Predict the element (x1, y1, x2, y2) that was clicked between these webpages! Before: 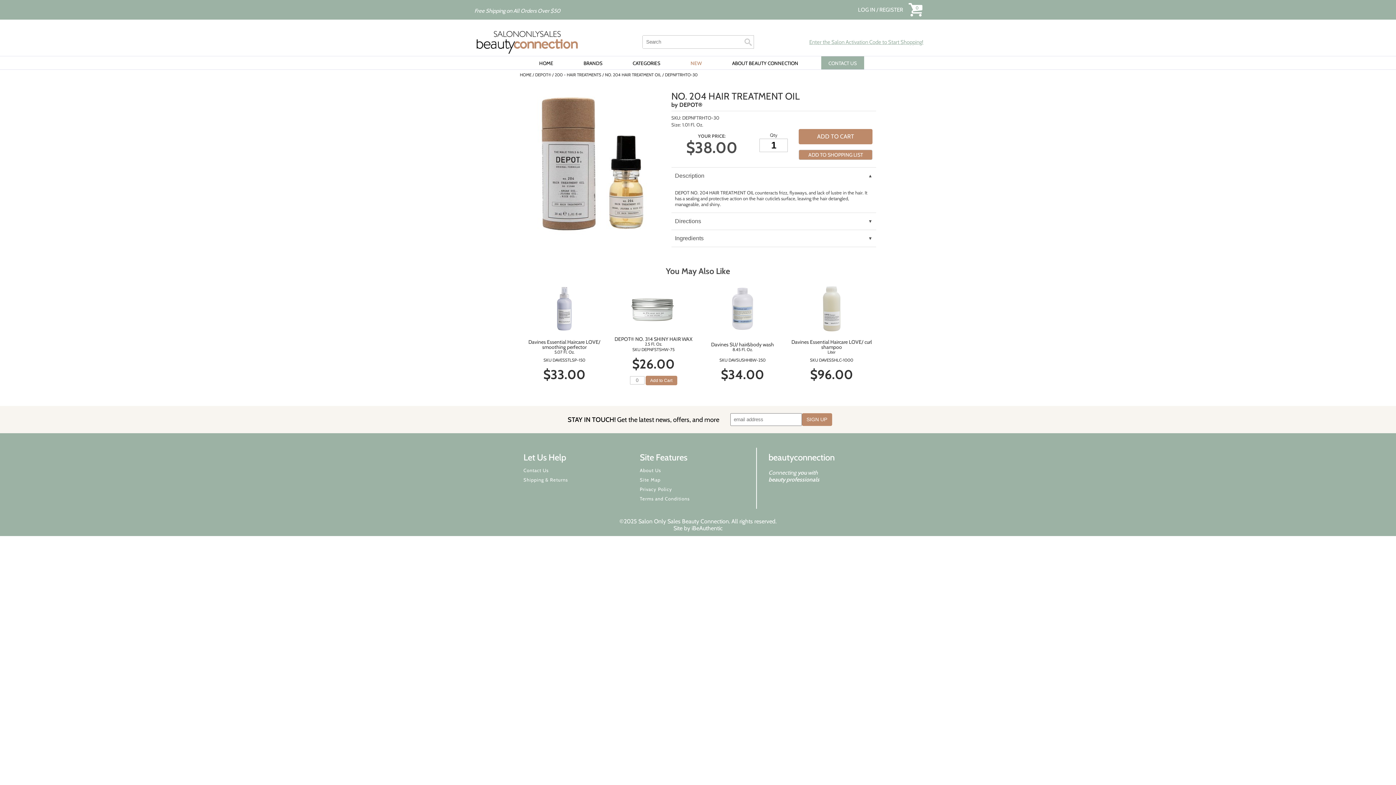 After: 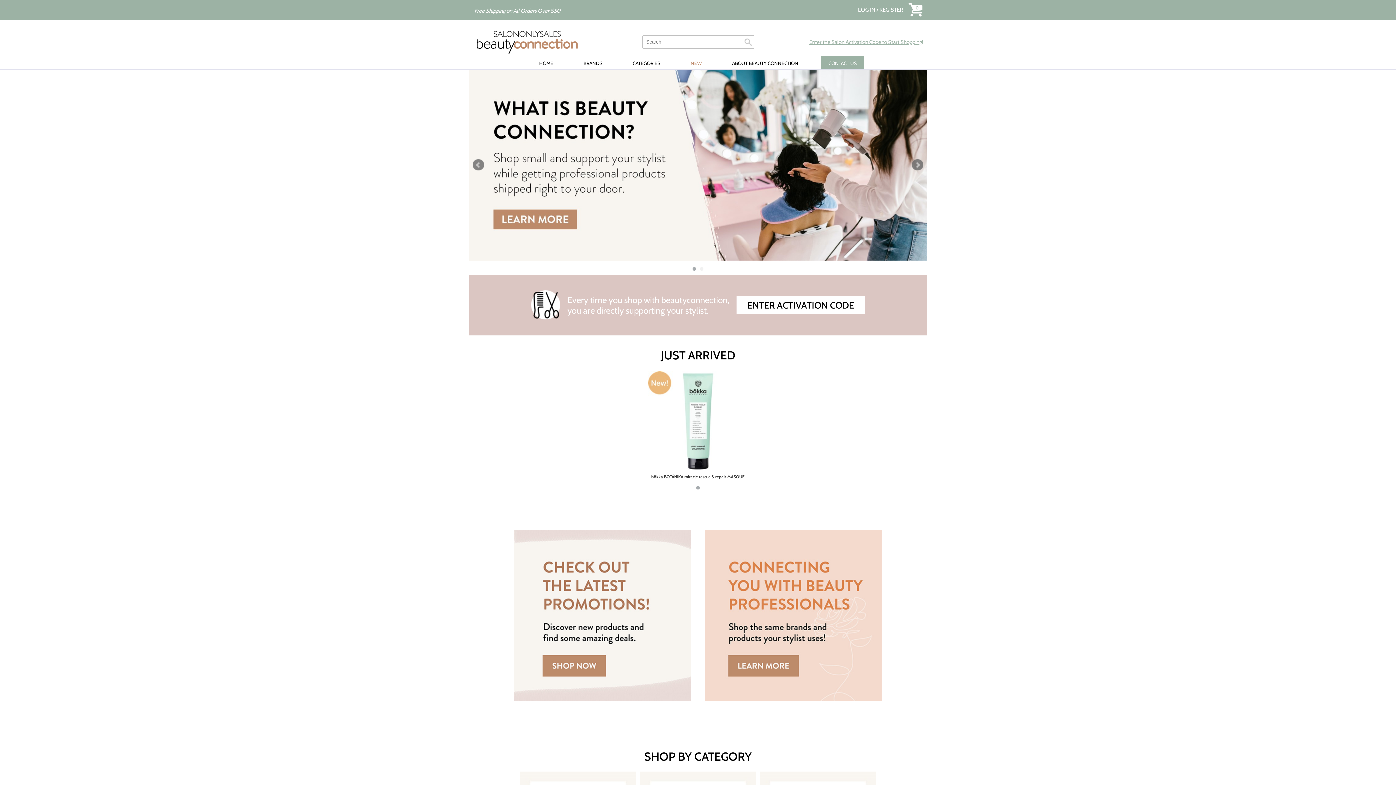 Action: bbox: (520, 72, 531, 77) label: HOME